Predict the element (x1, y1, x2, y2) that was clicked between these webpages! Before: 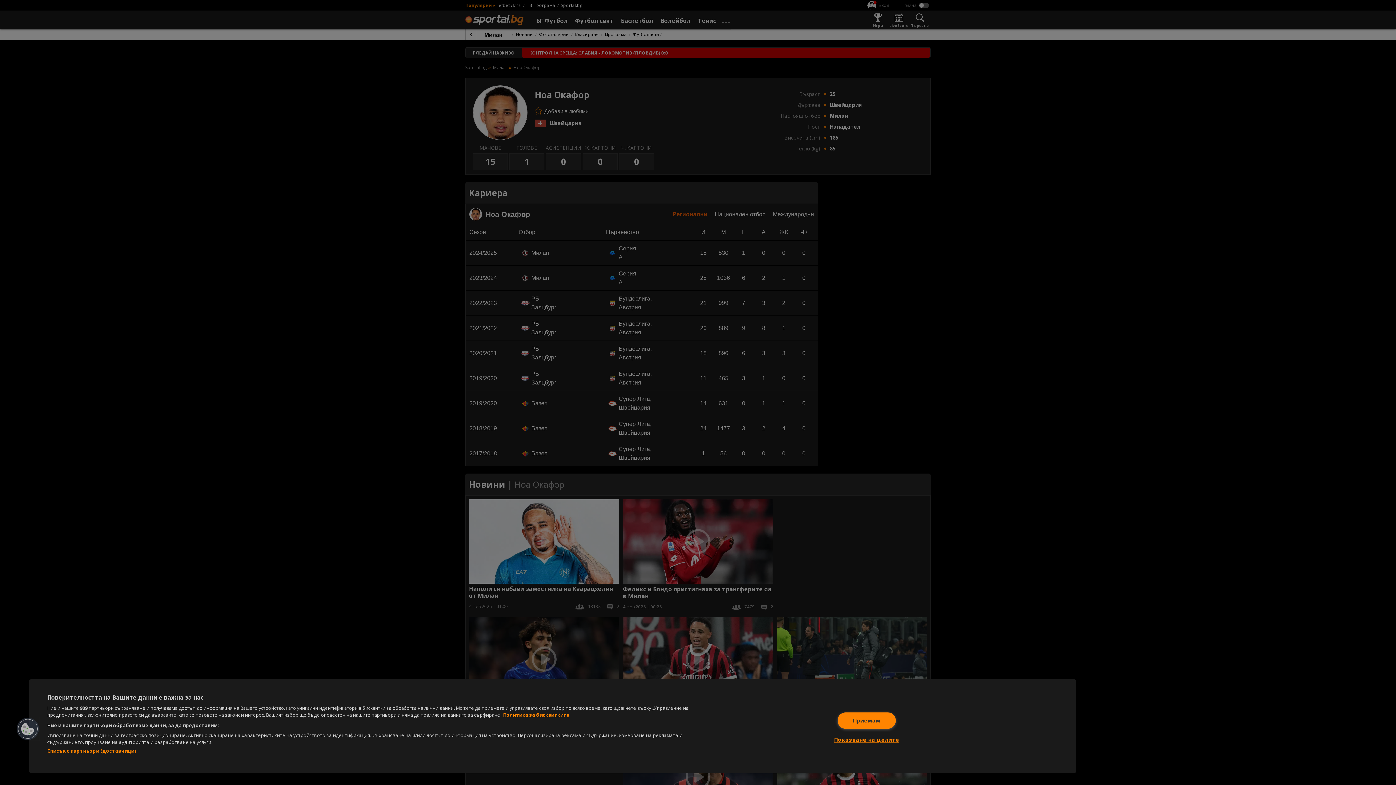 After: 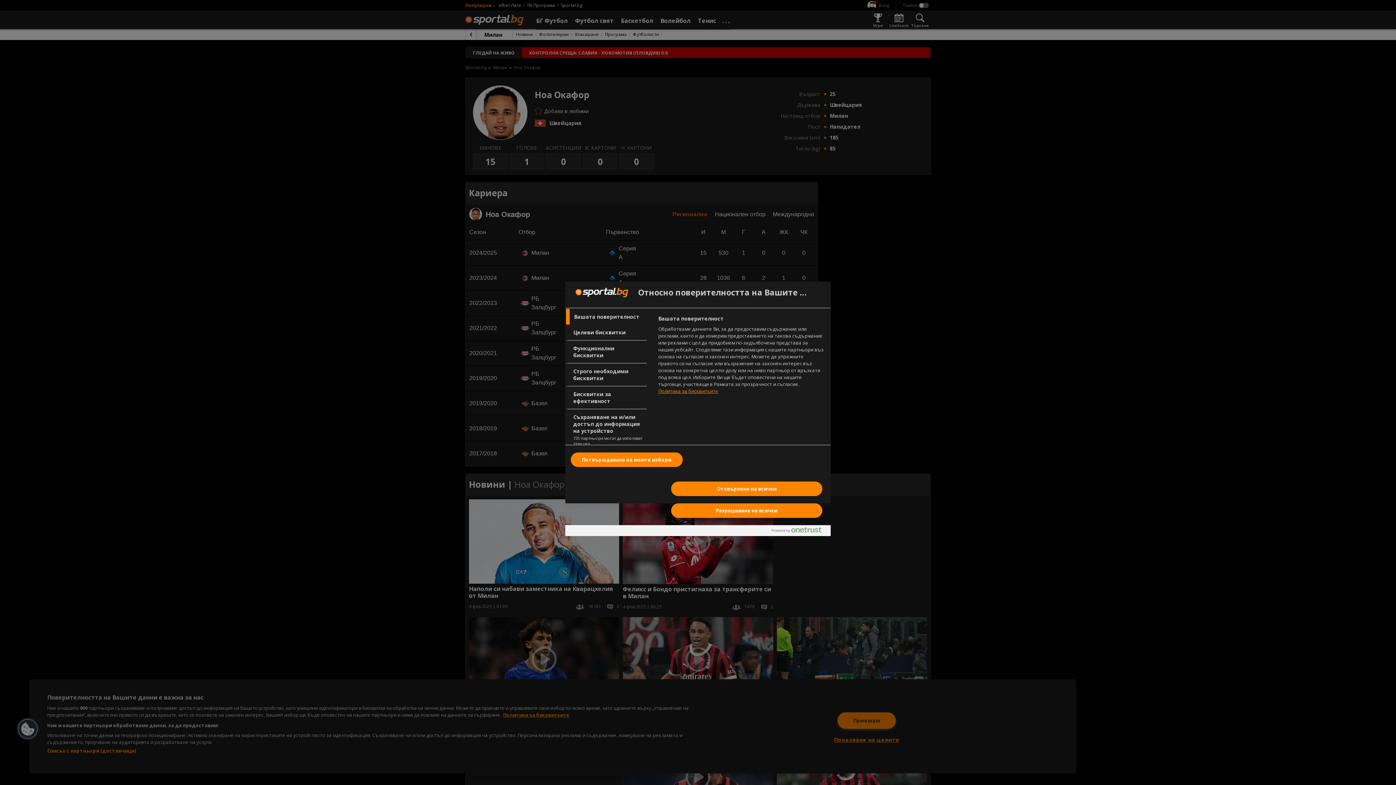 Action: label: Cookies bbox: (16, 717, 39, 741)